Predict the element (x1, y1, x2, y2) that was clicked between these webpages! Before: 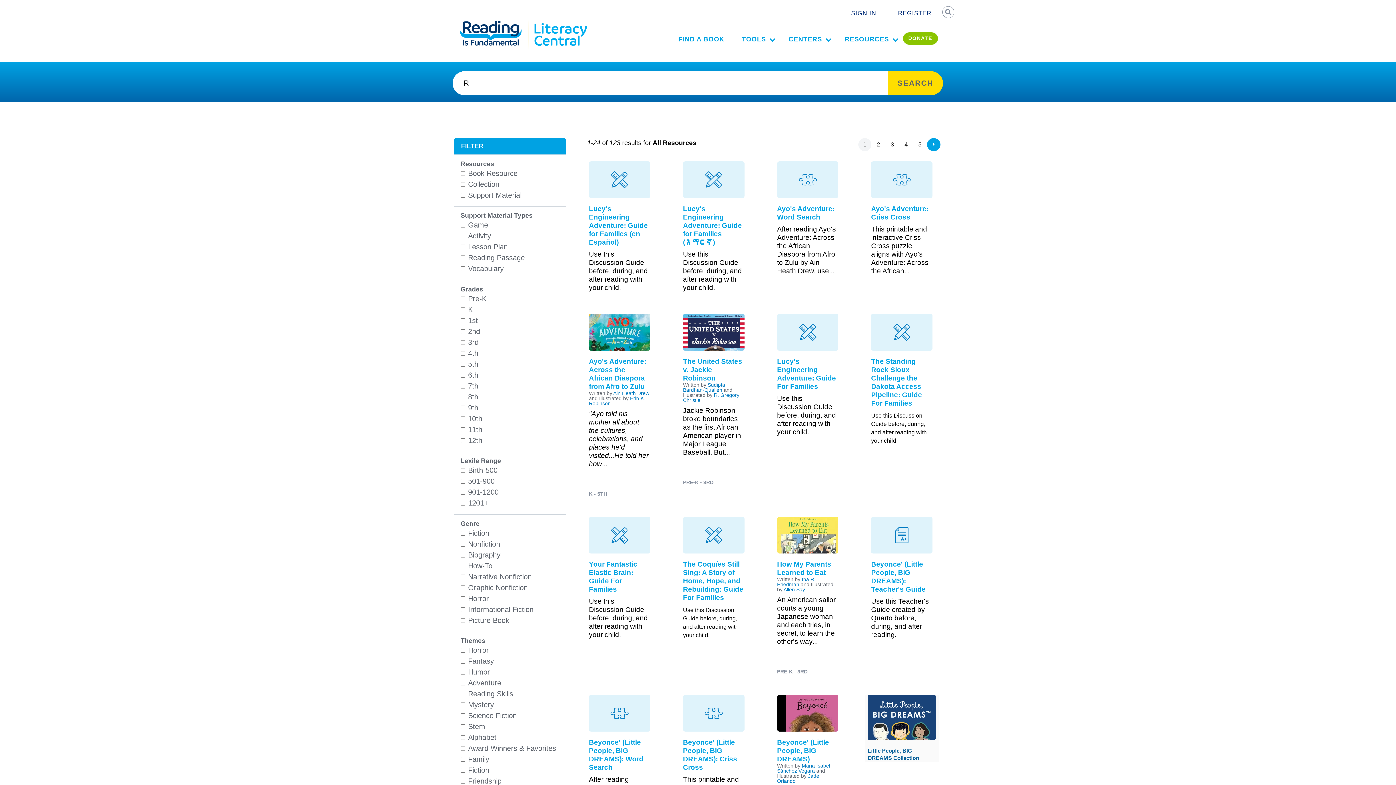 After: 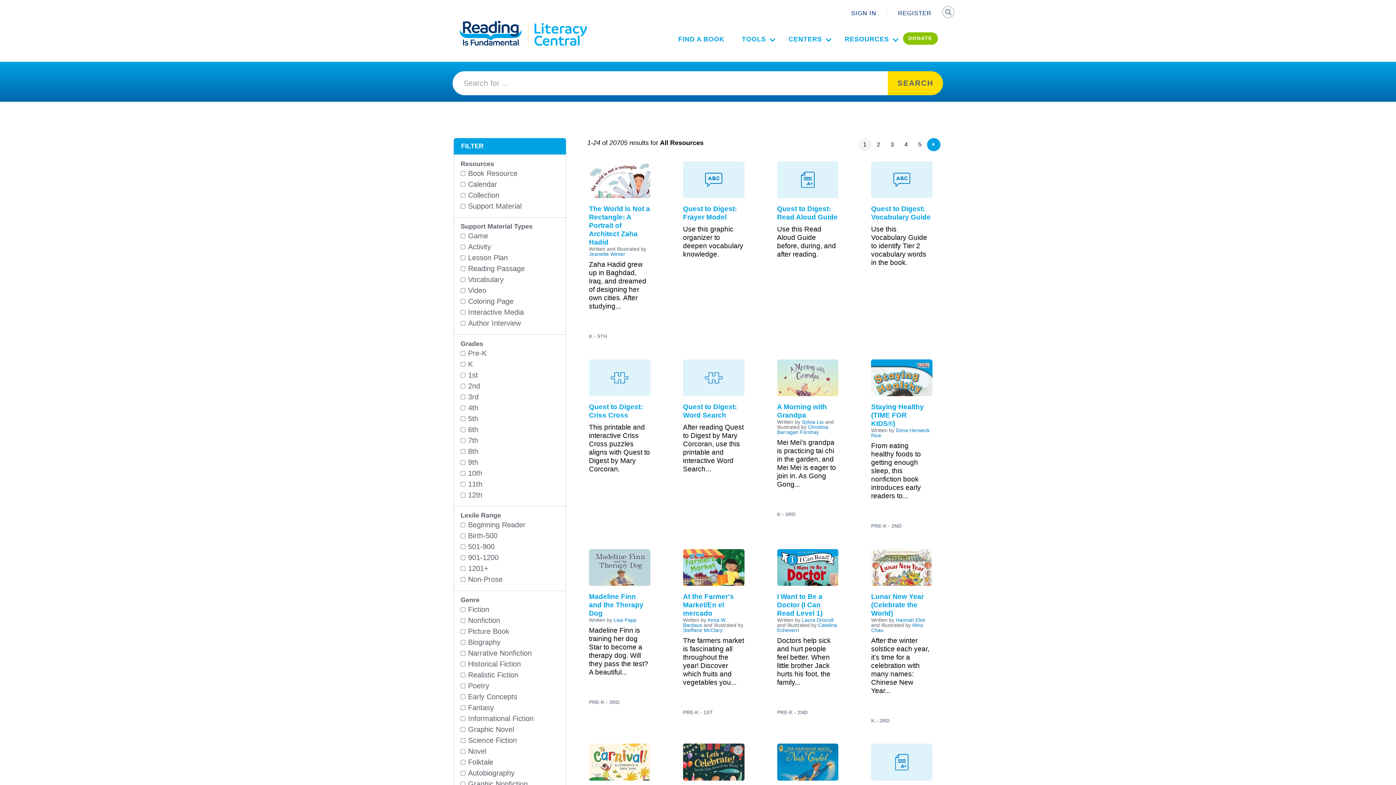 Action: label: SEARCH bbox: (942, 7, 953, 18)